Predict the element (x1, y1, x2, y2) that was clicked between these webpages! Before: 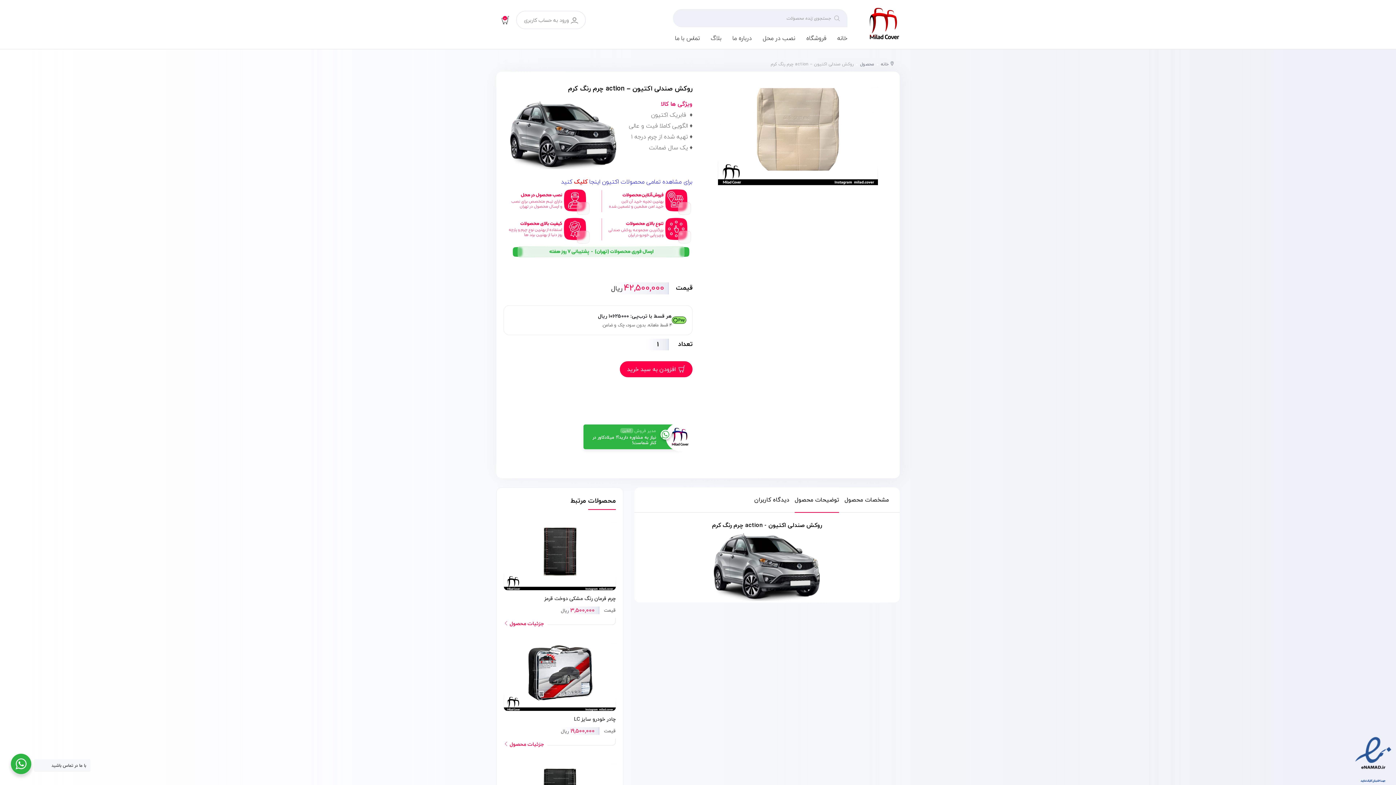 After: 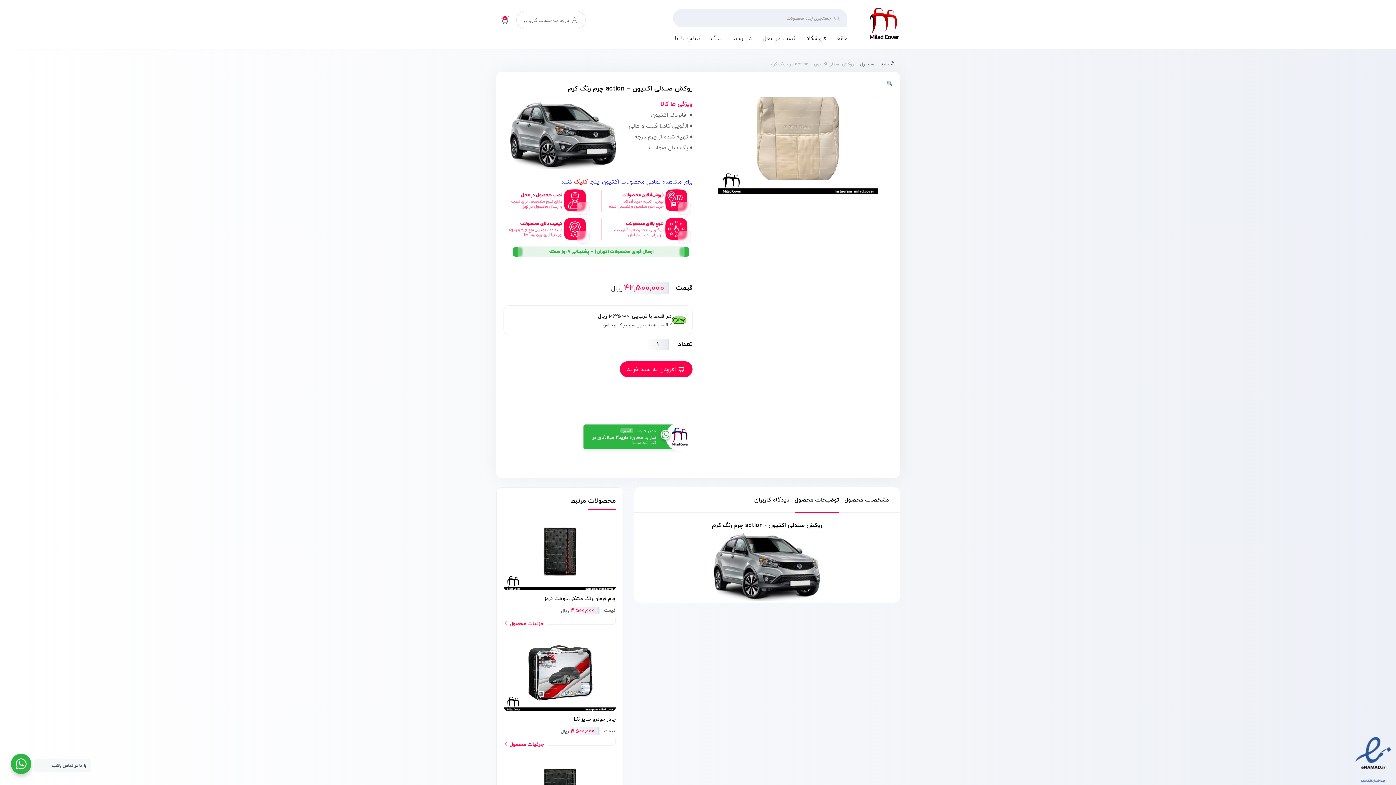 Action: bbox: (1350, 736, 1396, 785)